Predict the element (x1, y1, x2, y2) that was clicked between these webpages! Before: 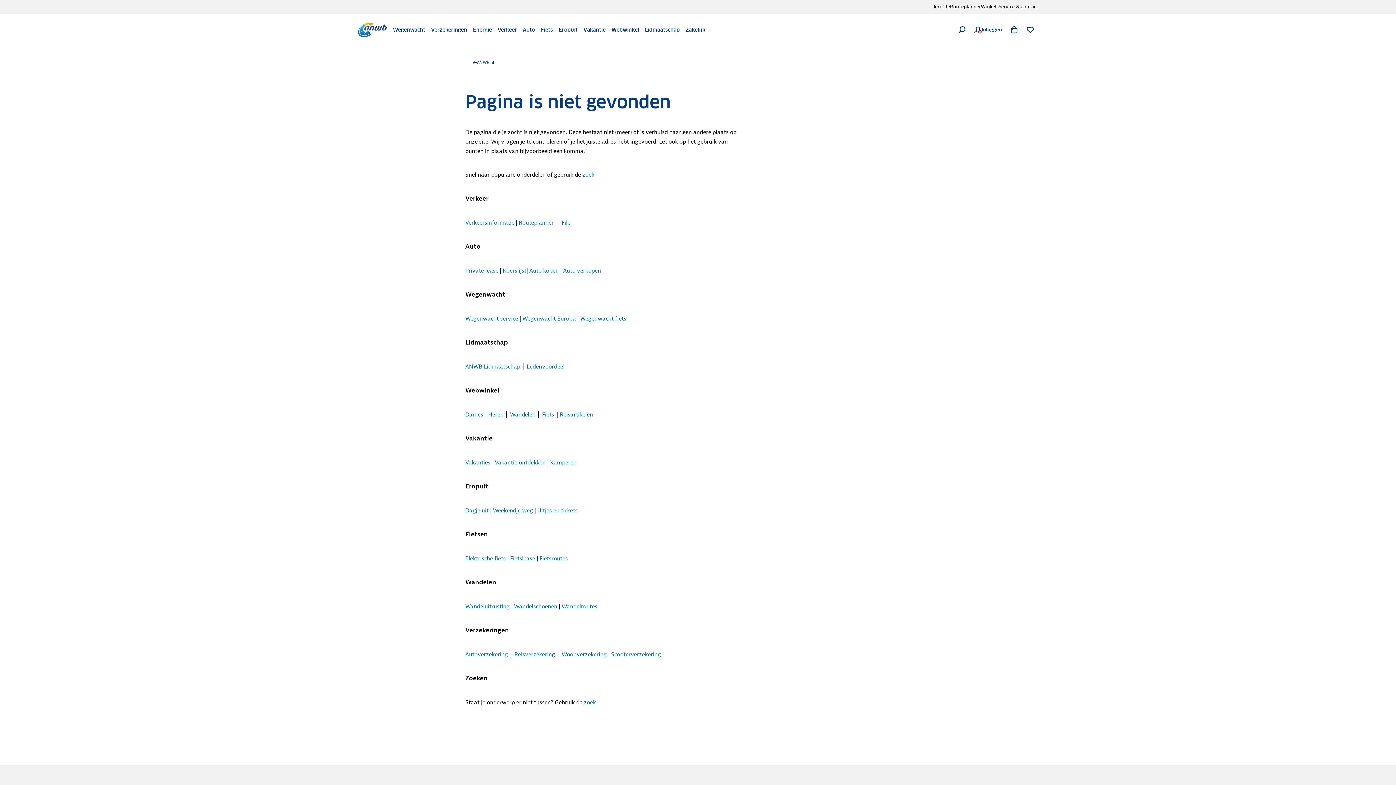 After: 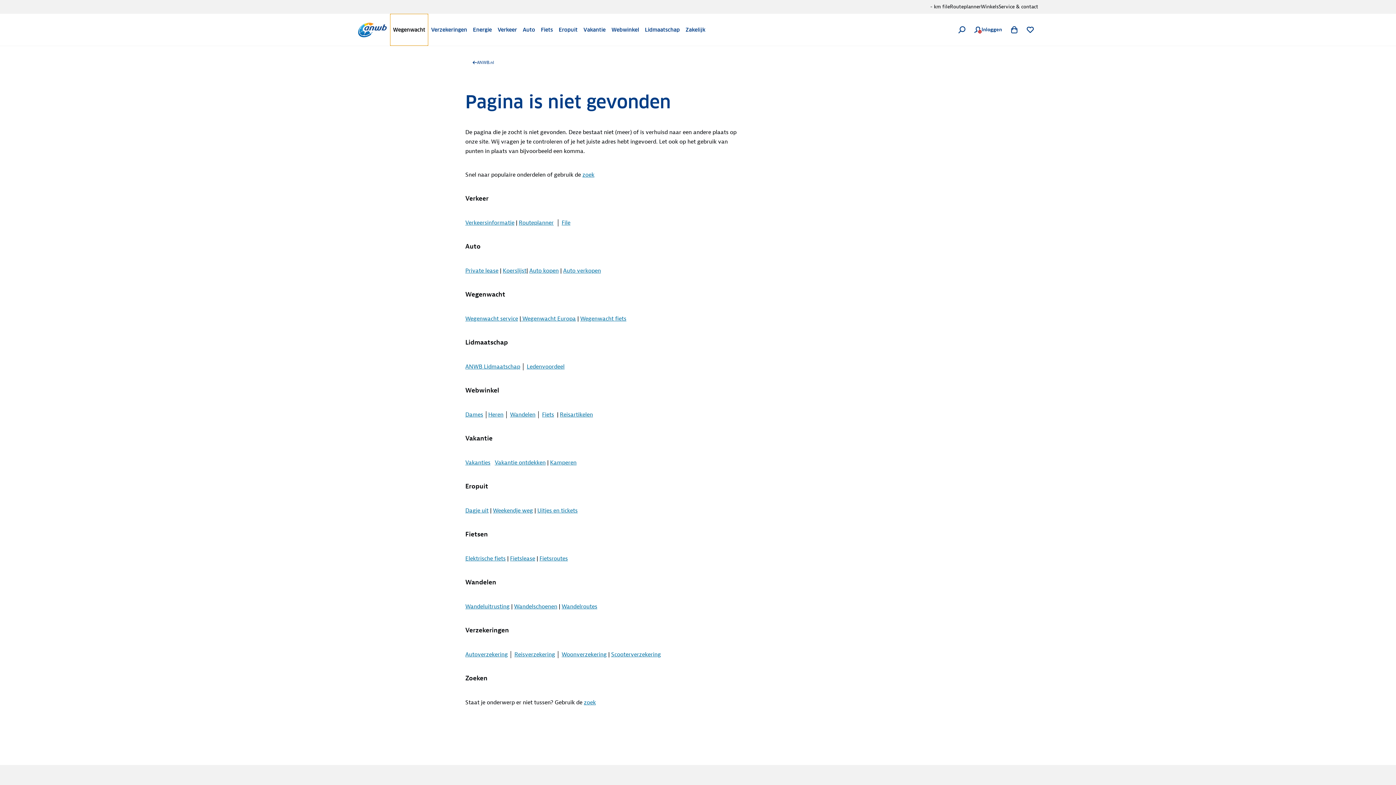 Action: label: Wegenwacht bbox: (390, 13, 428, 45)